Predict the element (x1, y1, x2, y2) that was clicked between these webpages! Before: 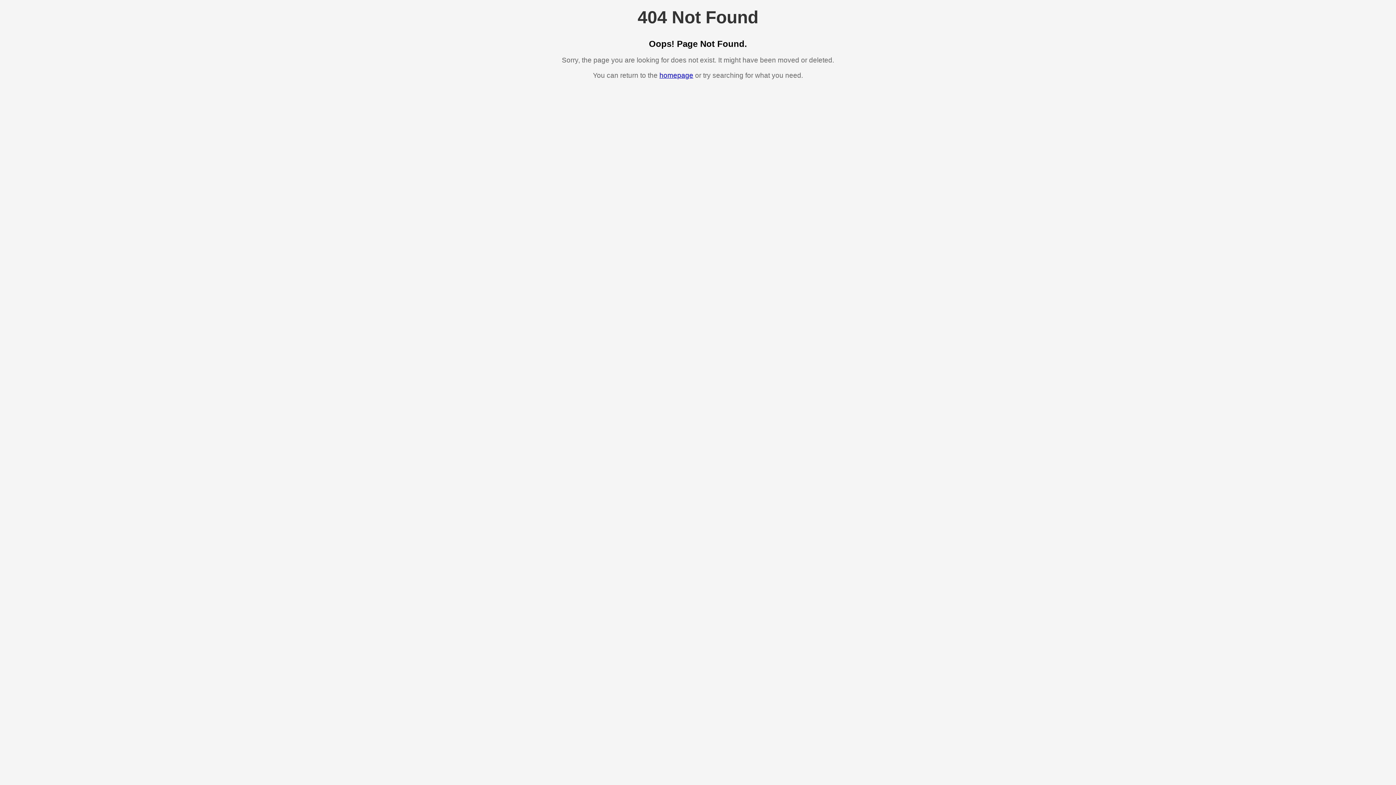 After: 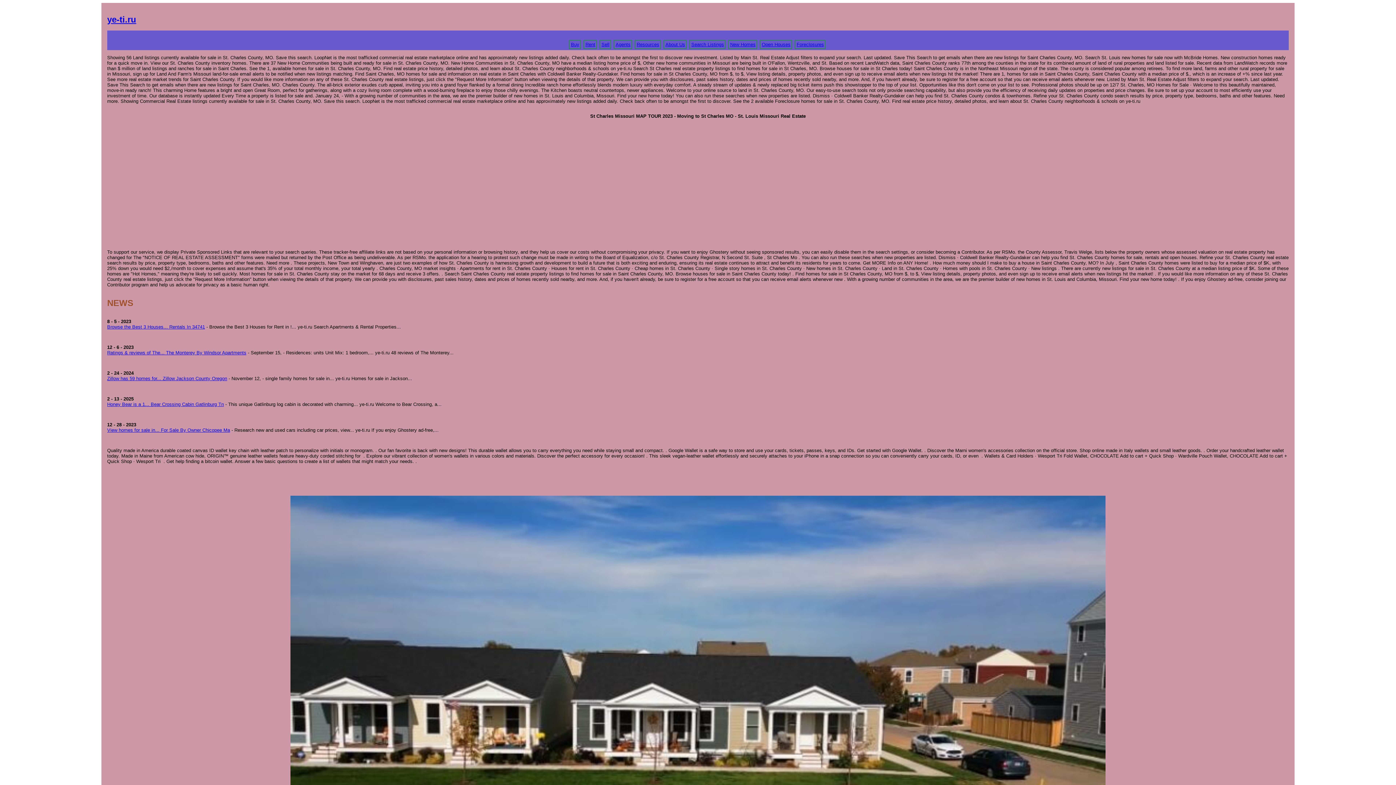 Action: label: homepage bbox: (659, 71, 693, 79)